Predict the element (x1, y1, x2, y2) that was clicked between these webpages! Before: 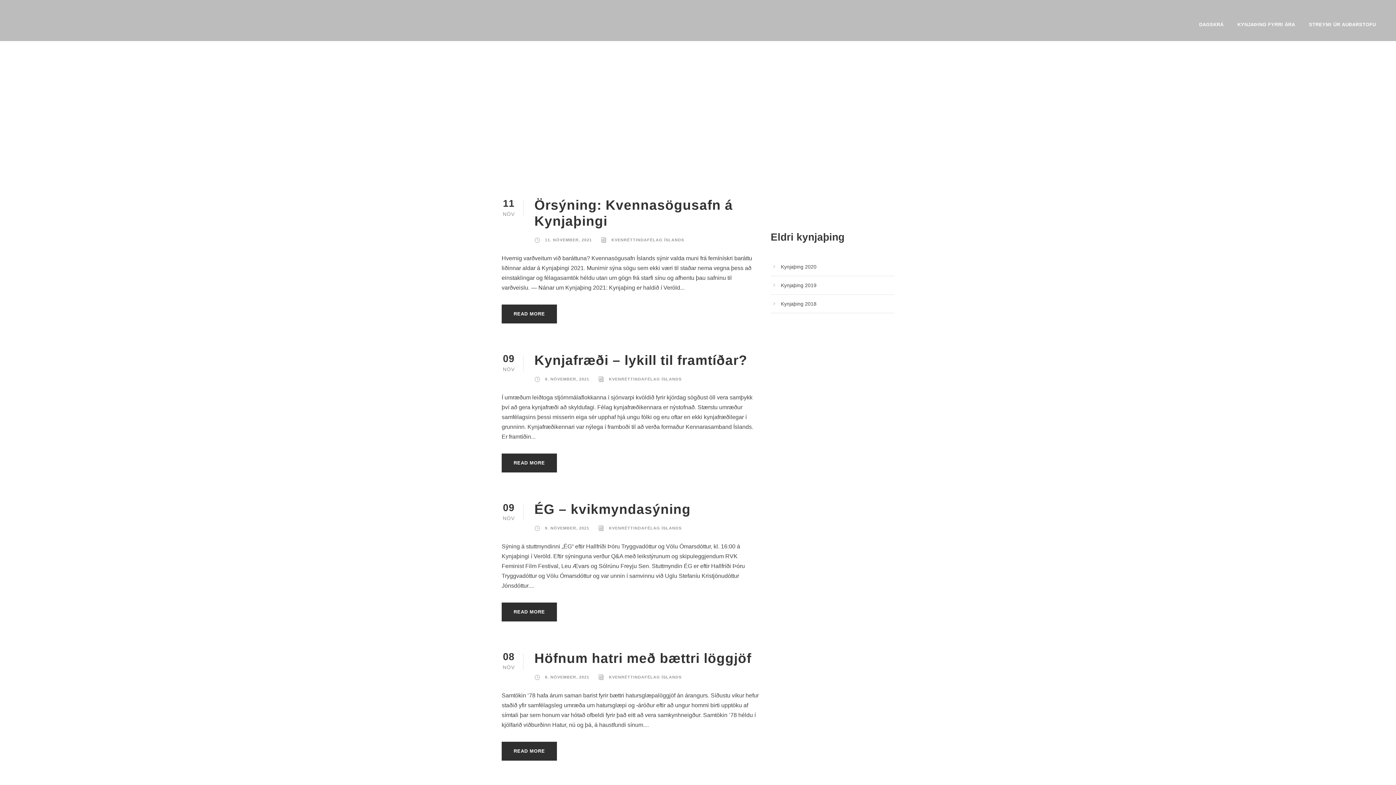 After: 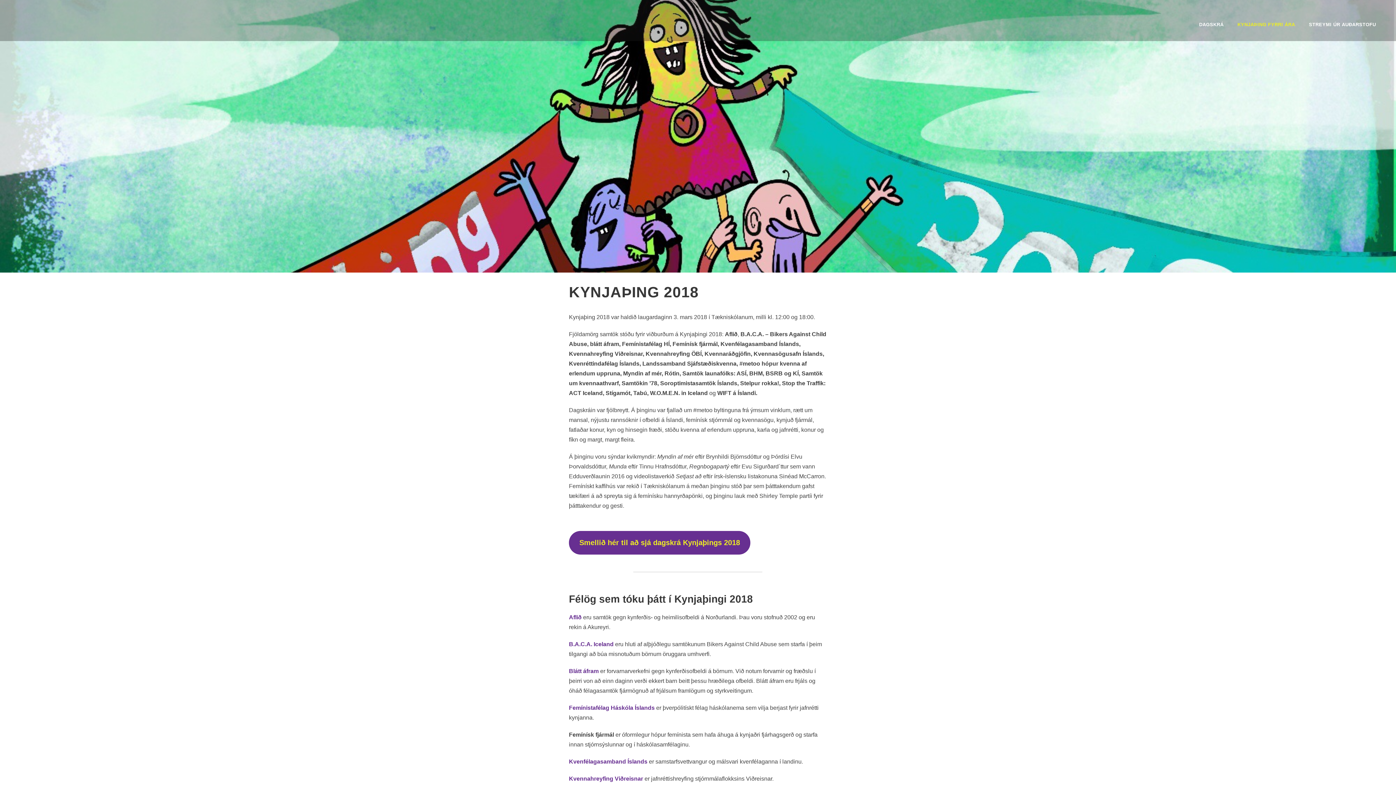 Action: label: Kynjaþing 2018 bbox: (781, 301, 816, 307)